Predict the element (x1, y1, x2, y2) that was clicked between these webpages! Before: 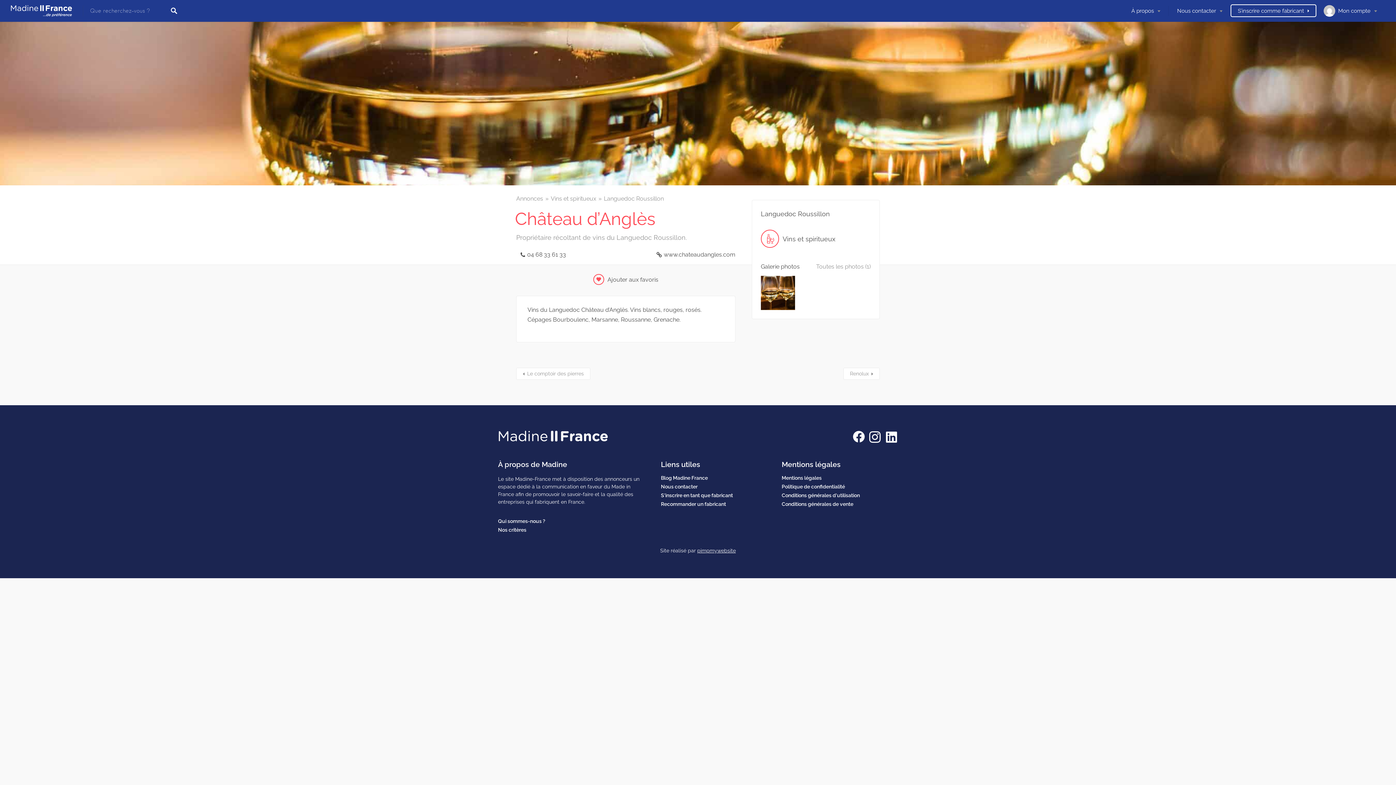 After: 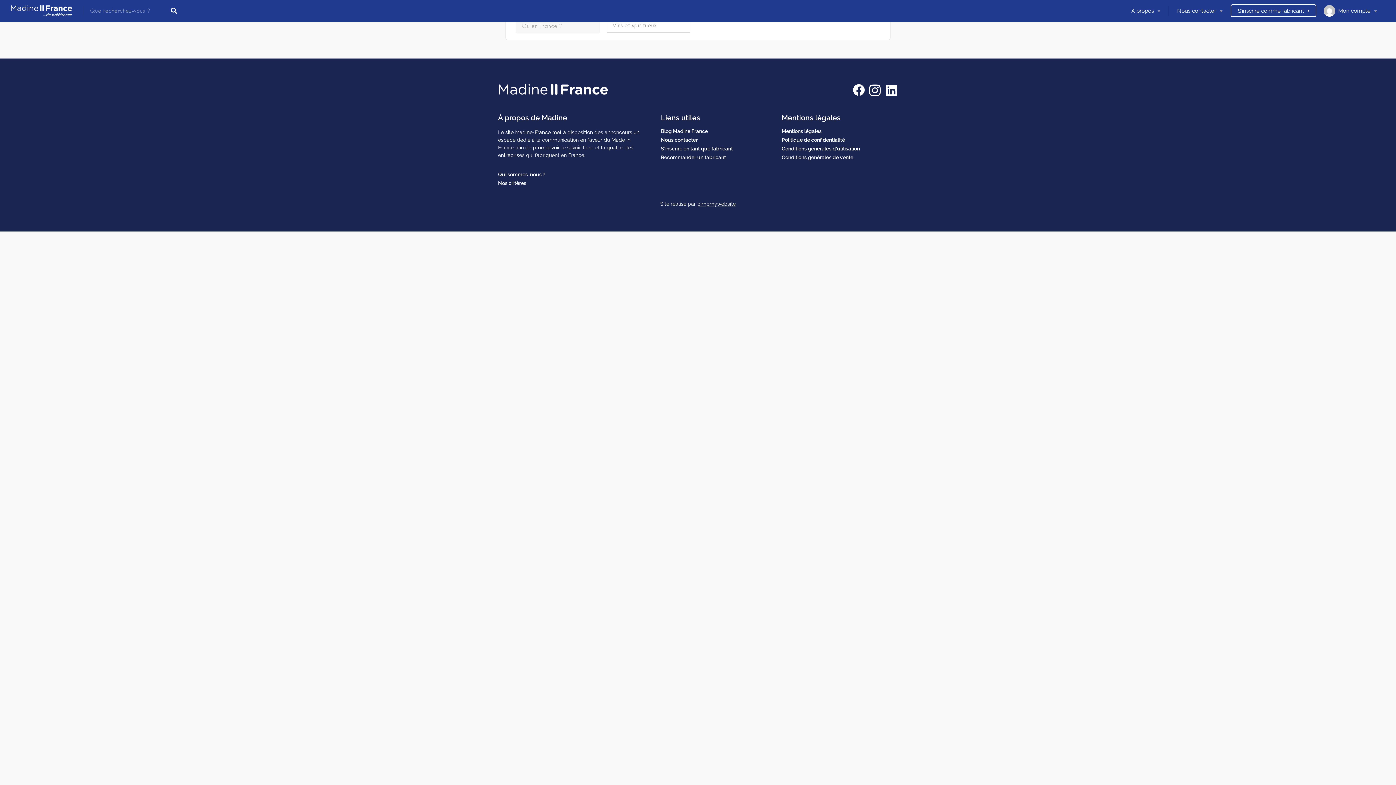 Action: label: Vins et spiritueux bbox: (550, 193, 604, 203)